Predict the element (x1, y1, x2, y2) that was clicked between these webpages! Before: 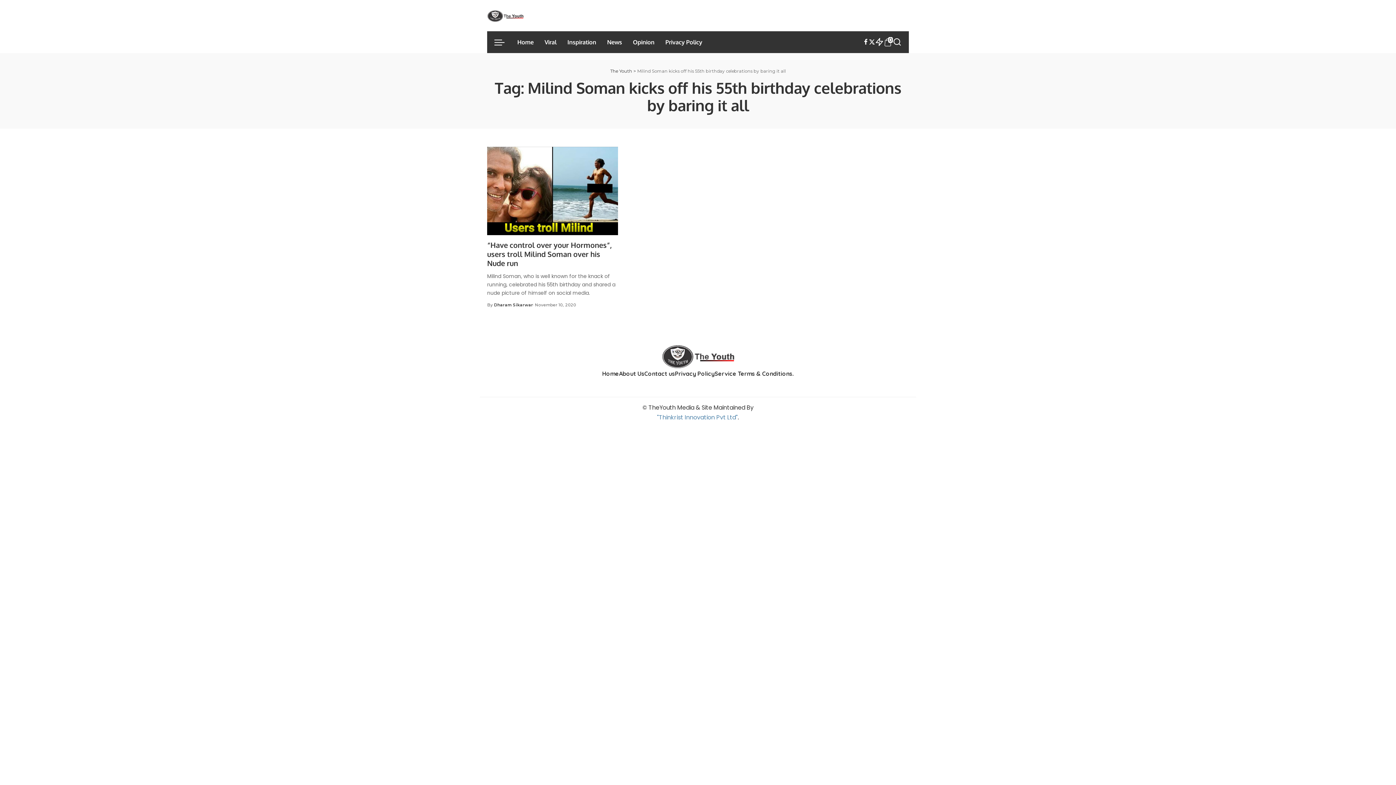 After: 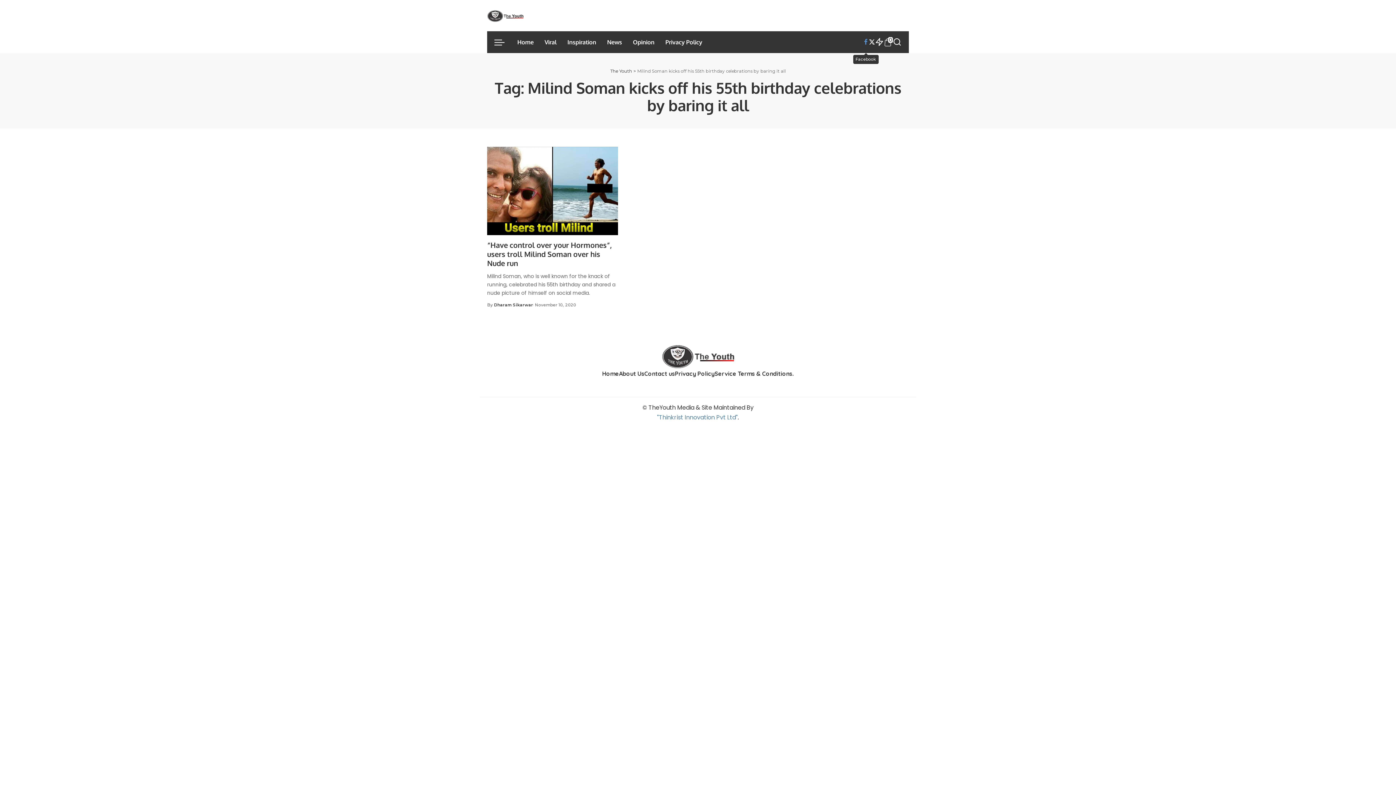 Action: label: Facebook bbox: (862, 31, 869, 53)